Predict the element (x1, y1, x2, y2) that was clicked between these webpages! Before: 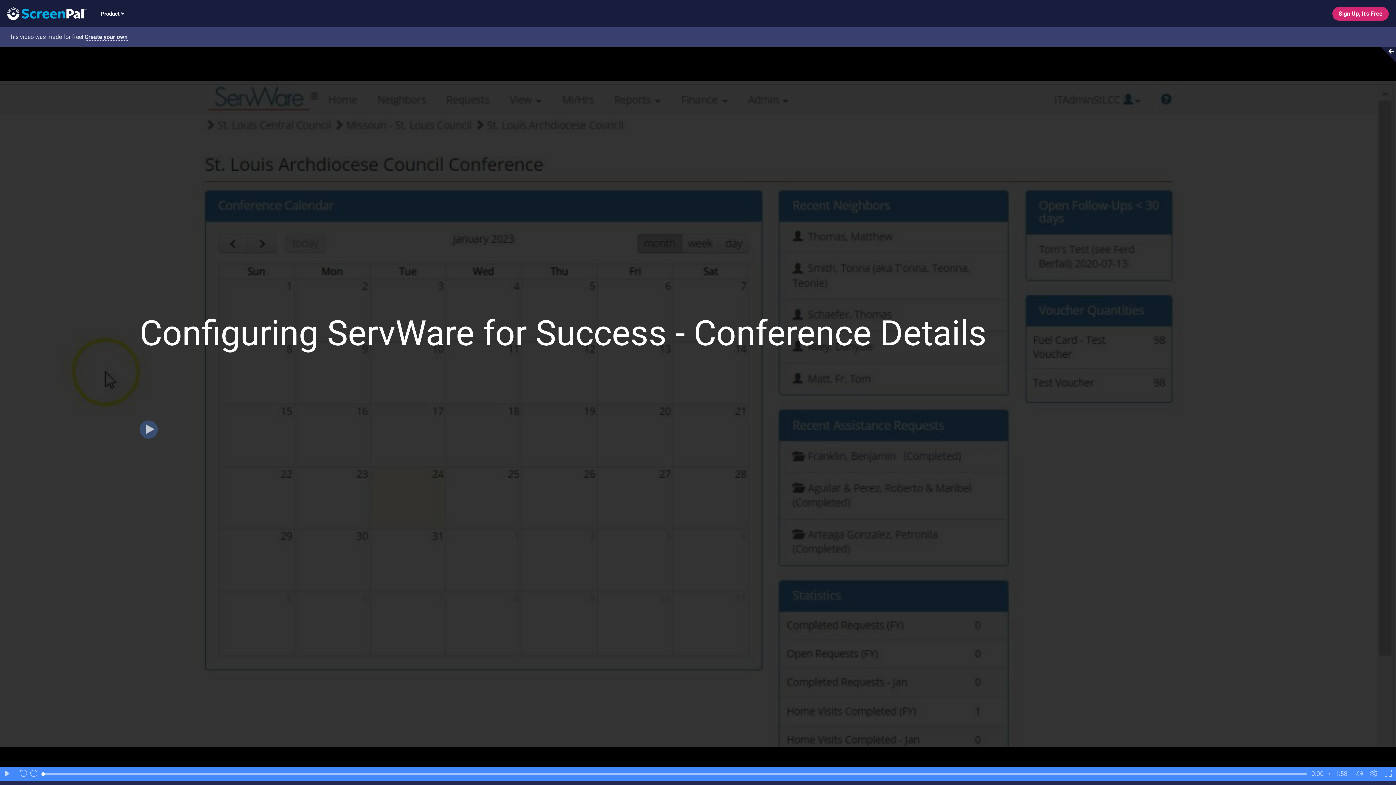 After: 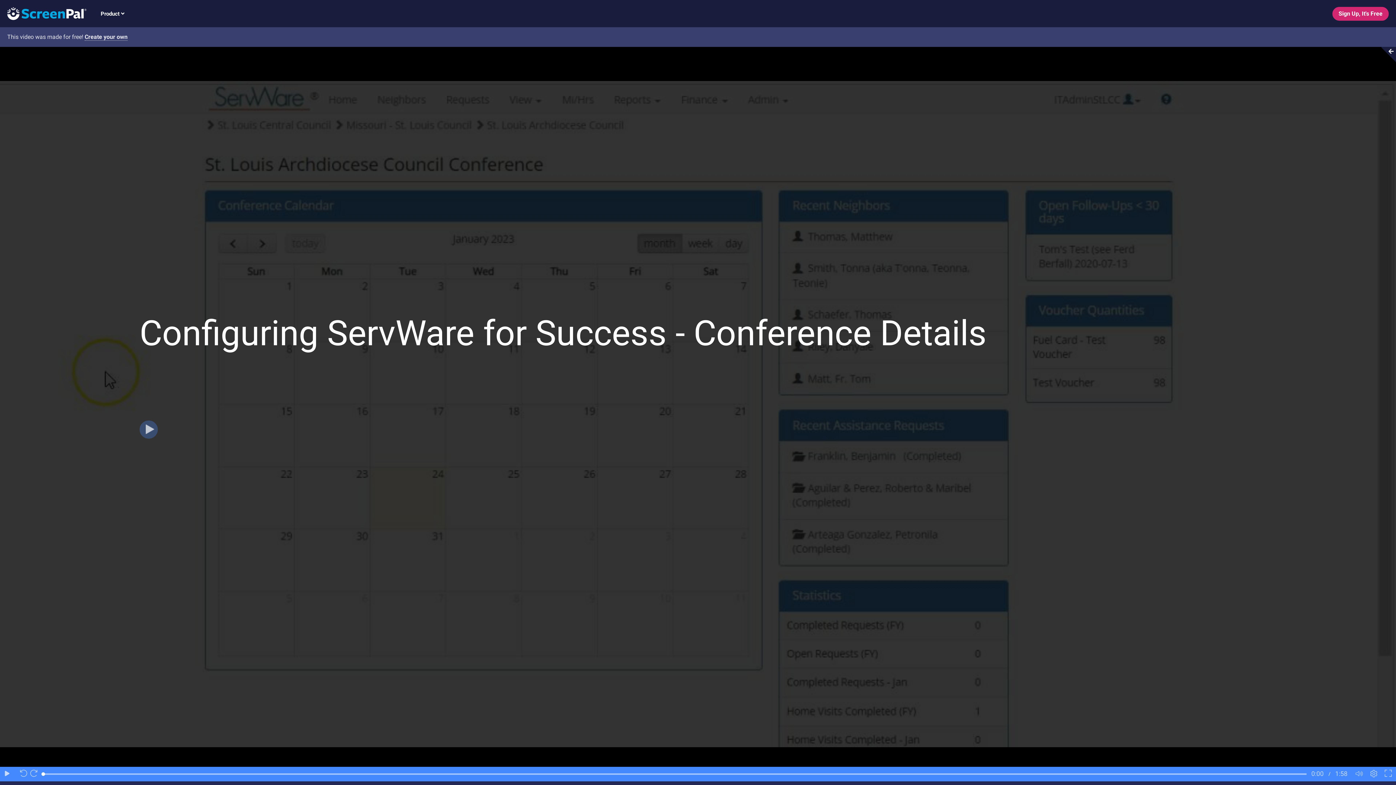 Action: label: Logo bbox: (0, 9, 86, 16)